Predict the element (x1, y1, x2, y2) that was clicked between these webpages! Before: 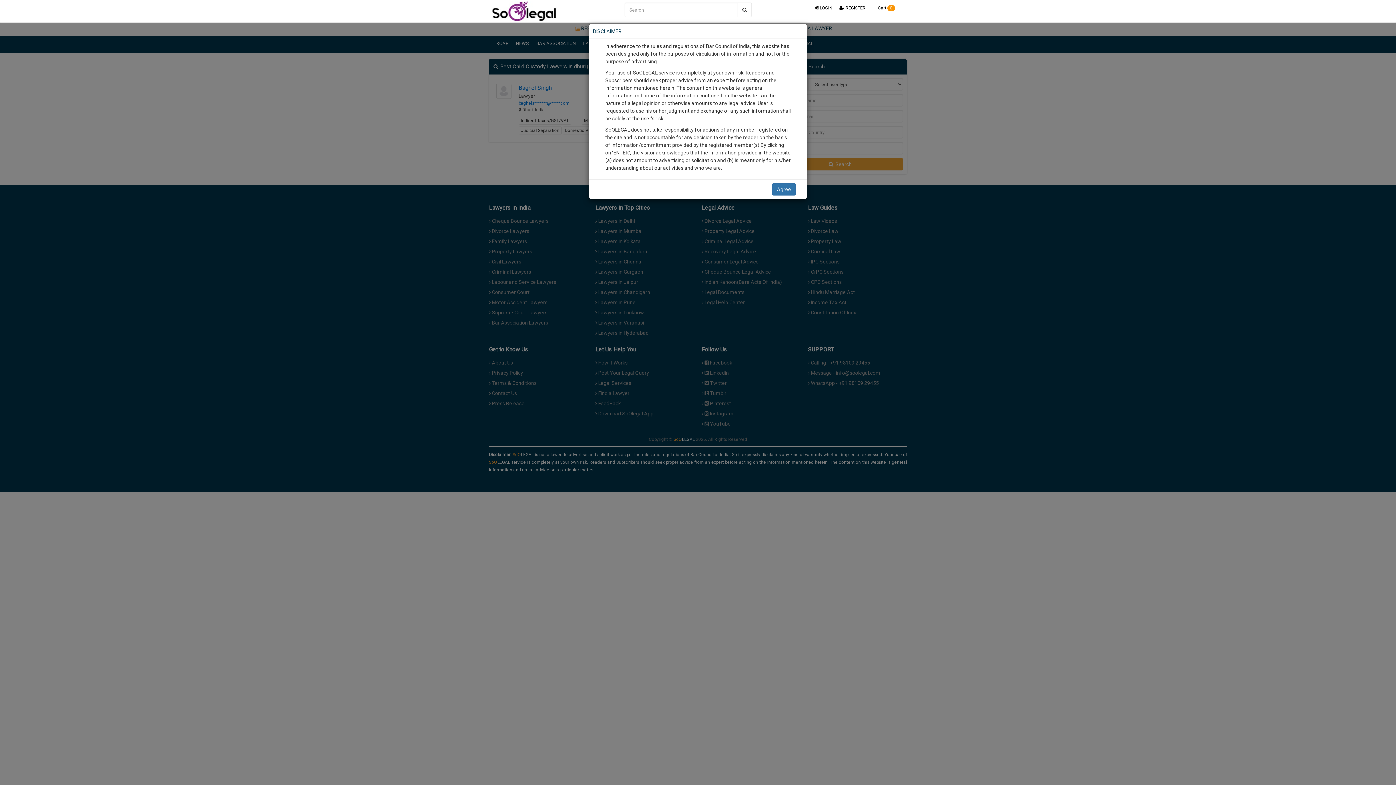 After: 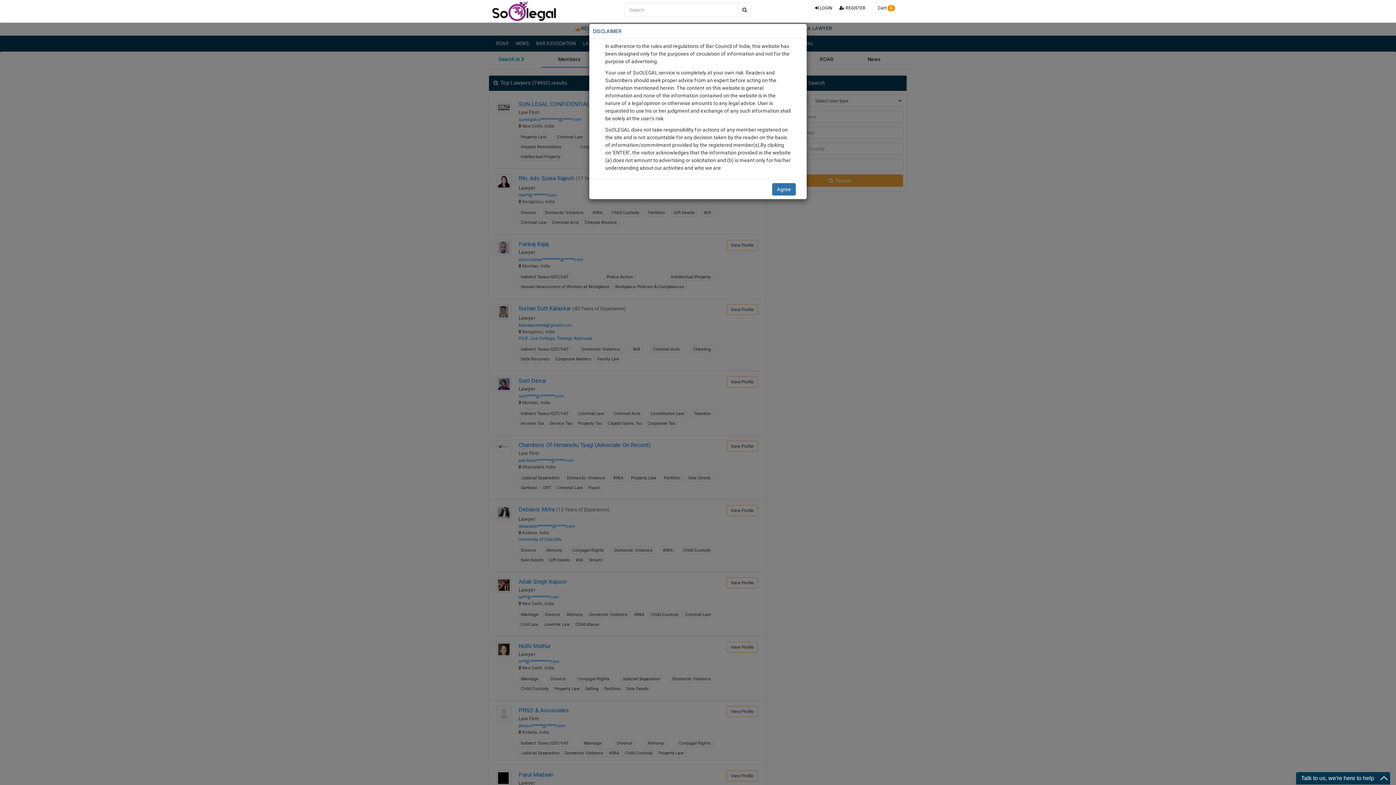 Action: bbox: (737, 2, 752, 17)